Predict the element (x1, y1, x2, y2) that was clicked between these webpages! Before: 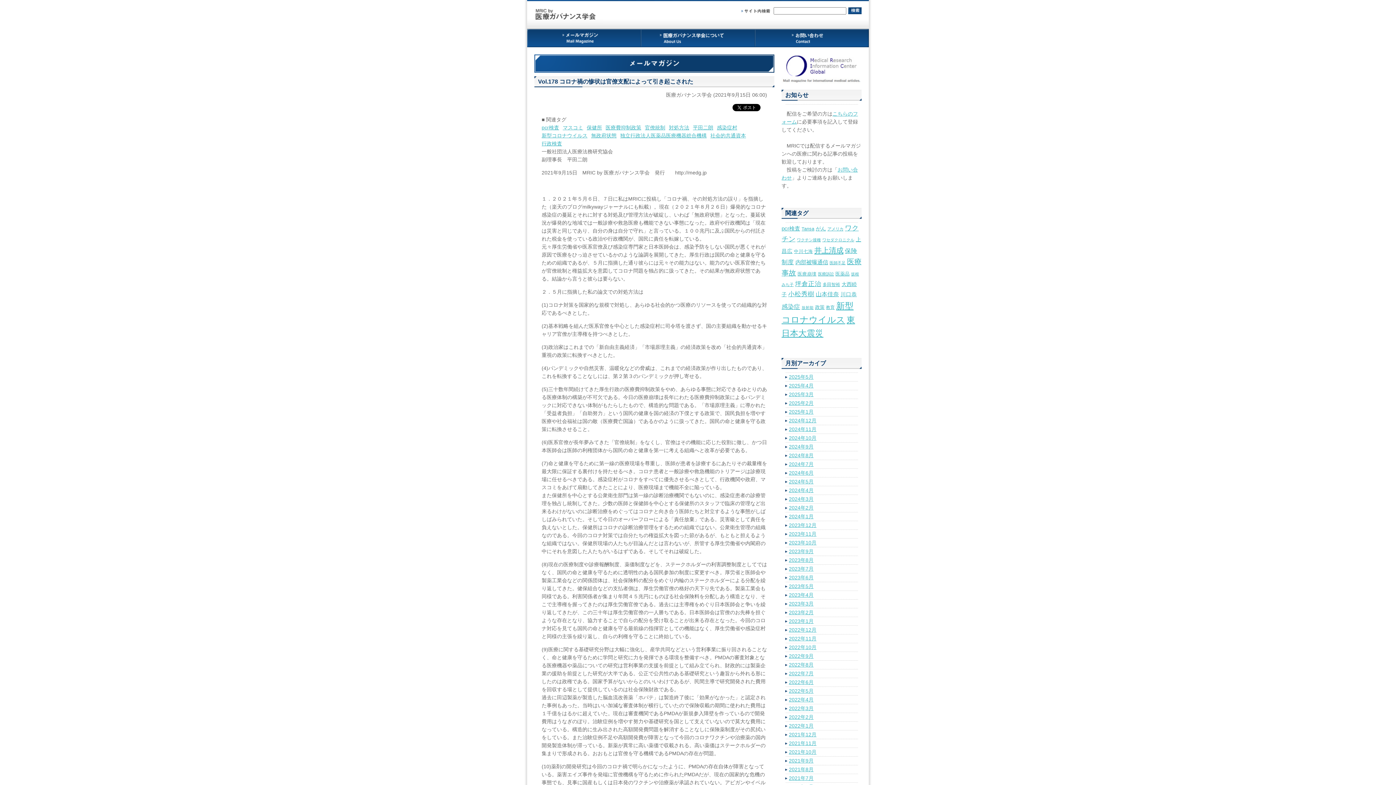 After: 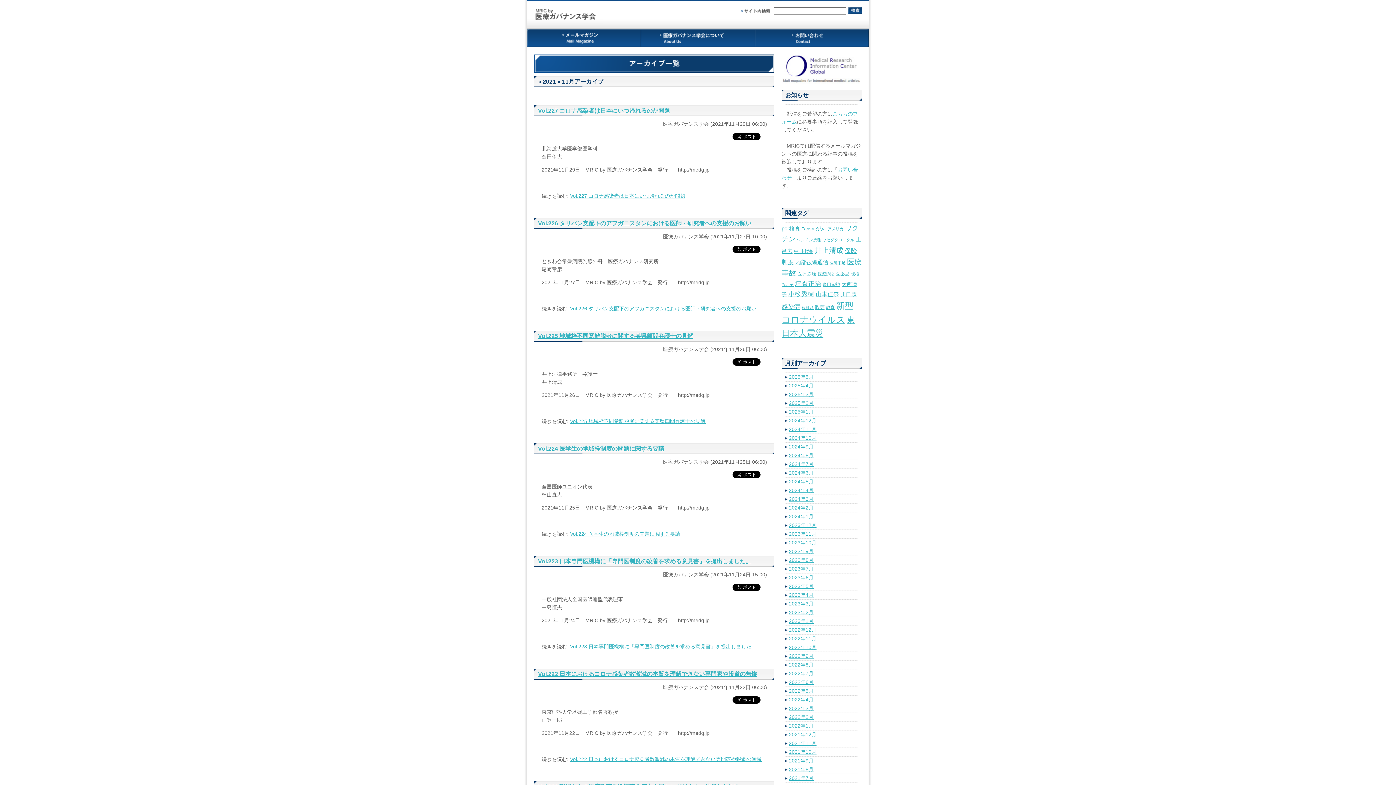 Action: label: 2021年11月 bbox: (789, 740, 816, 746)